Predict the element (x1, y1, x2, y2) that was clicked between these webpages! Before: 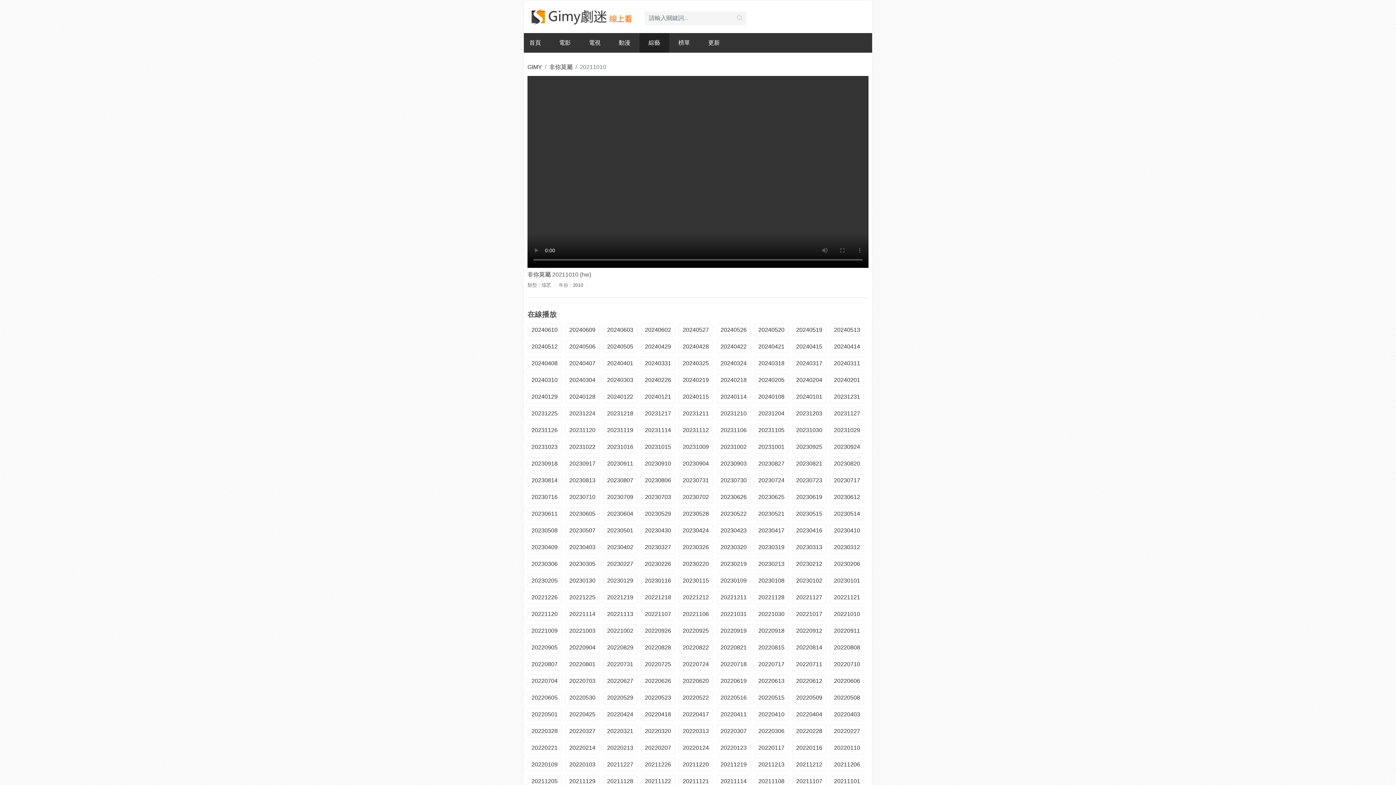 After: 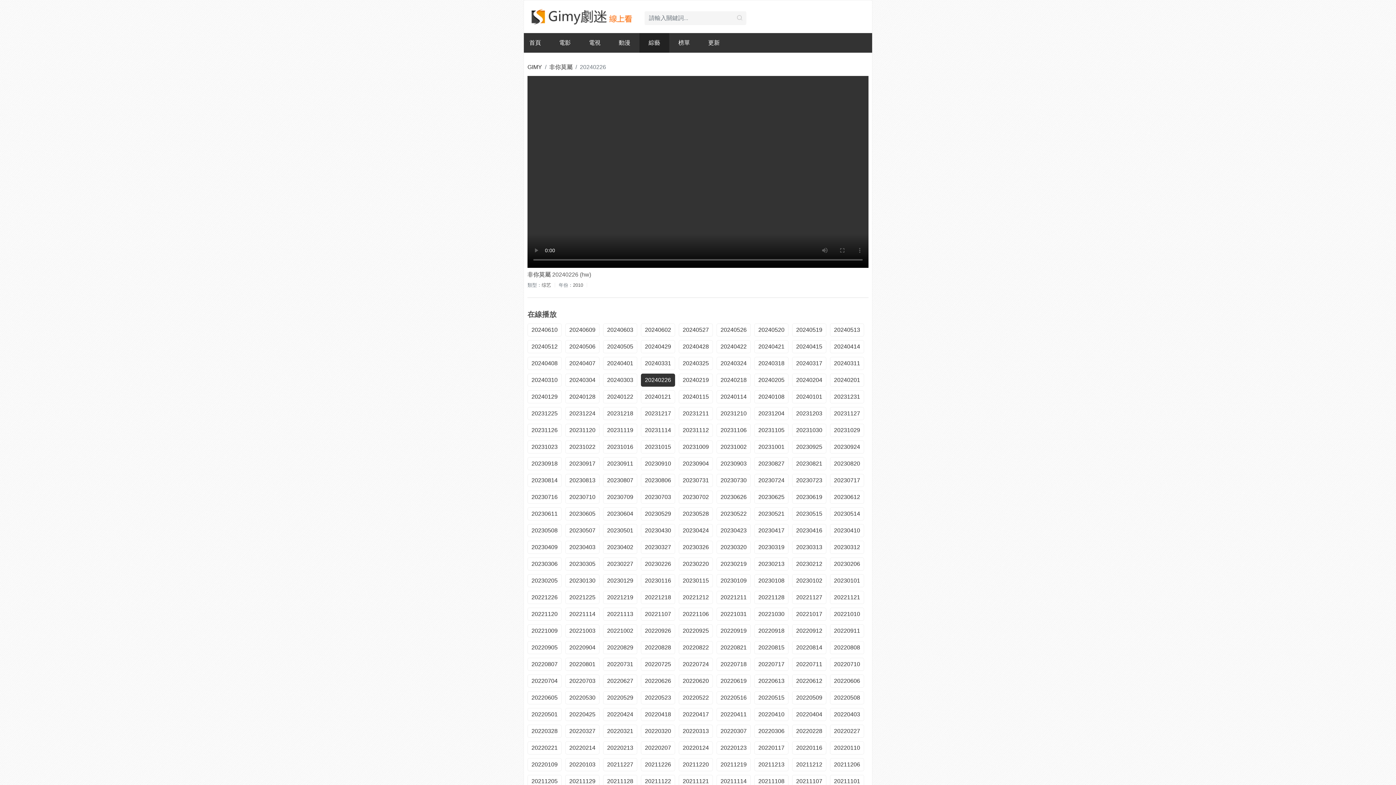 Action: label: 20240226 bbox: (641, 373, 675, 386)